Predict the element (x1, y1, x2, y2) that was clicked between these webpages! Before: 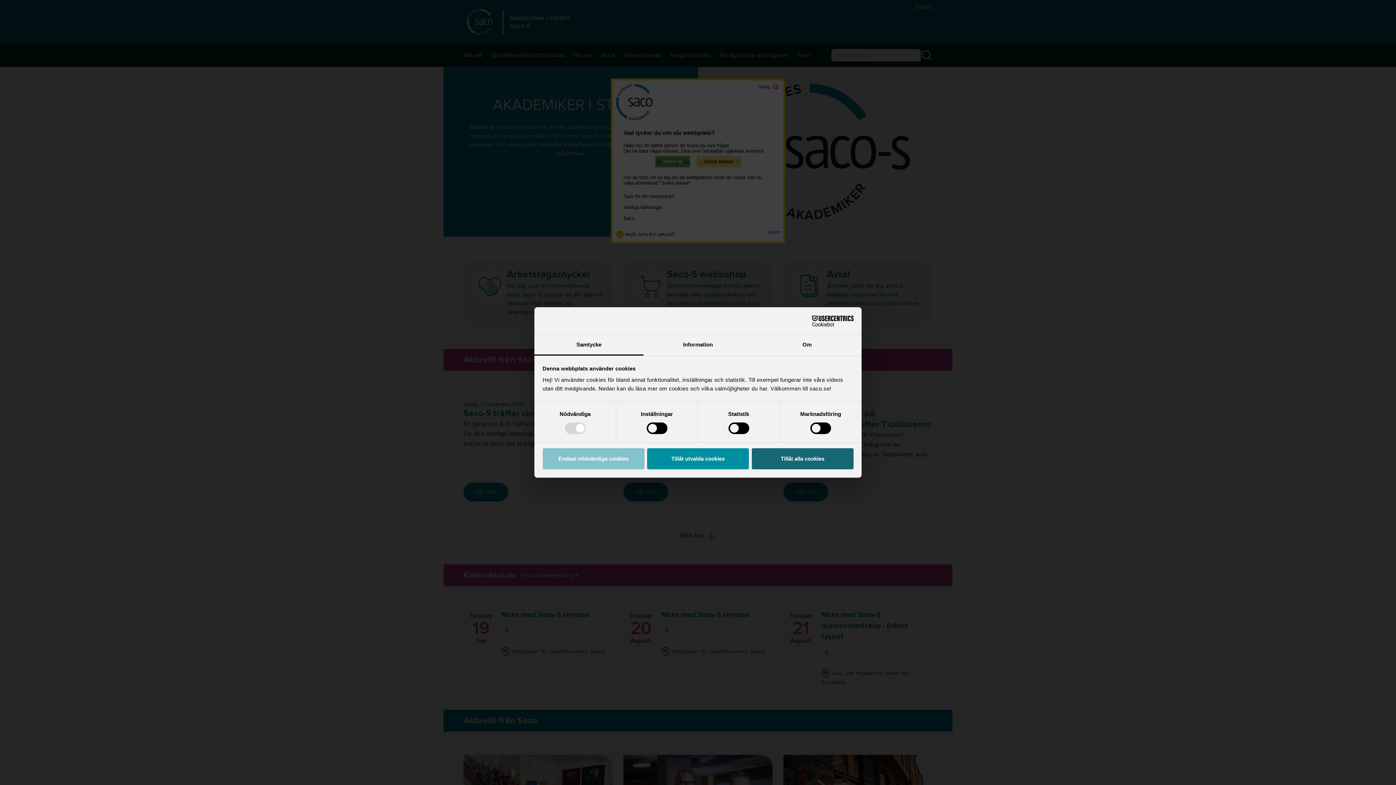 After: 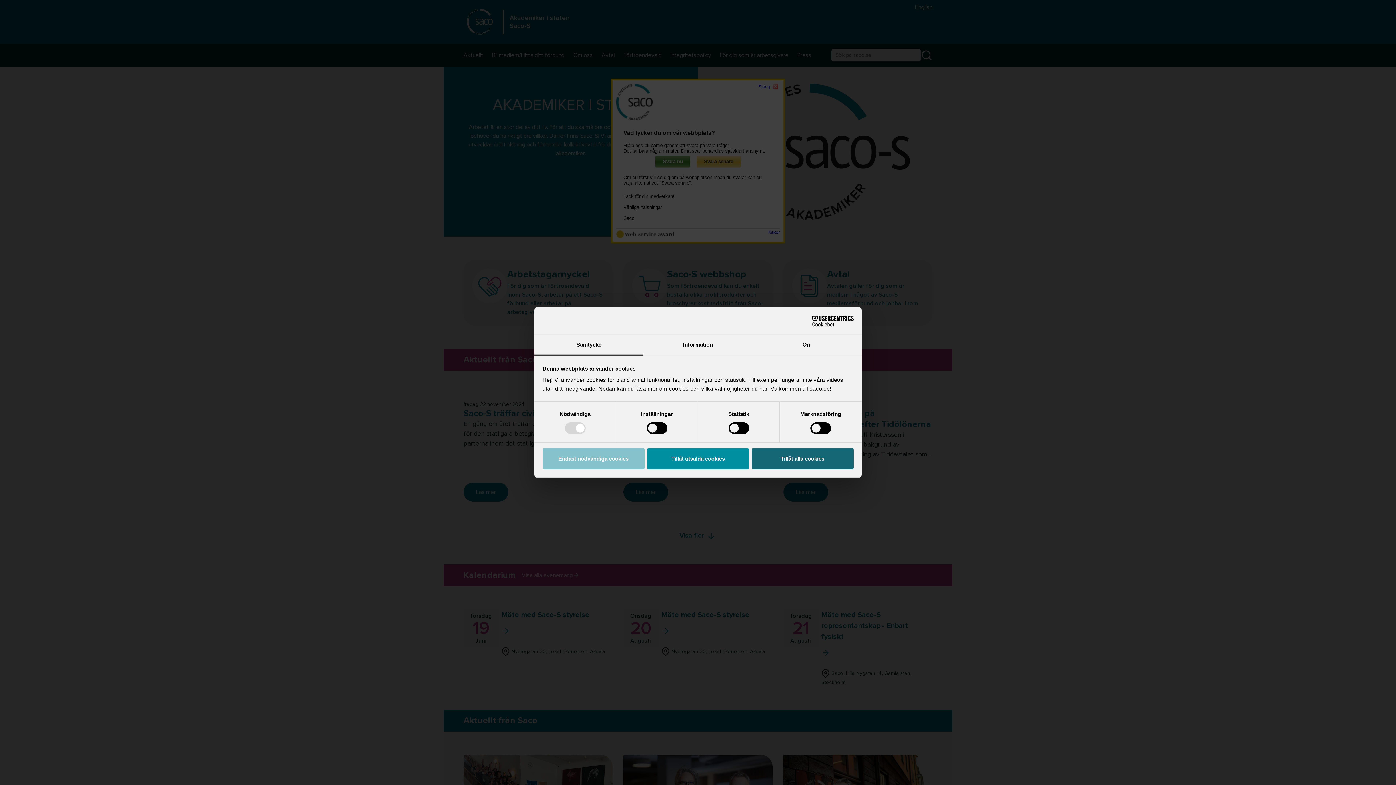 Action: bbox: (790, 315, 853, 326) label: Cookiebot - opens in a new window